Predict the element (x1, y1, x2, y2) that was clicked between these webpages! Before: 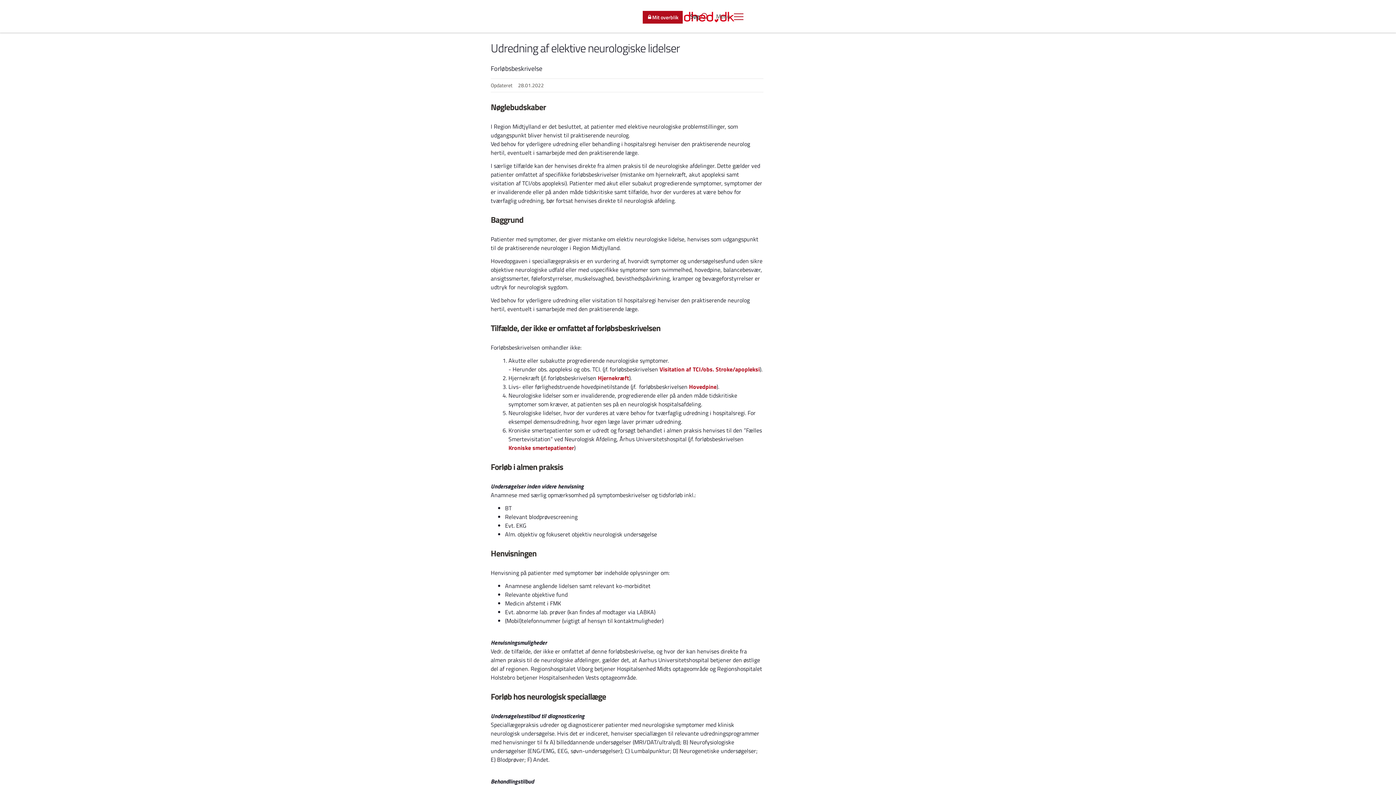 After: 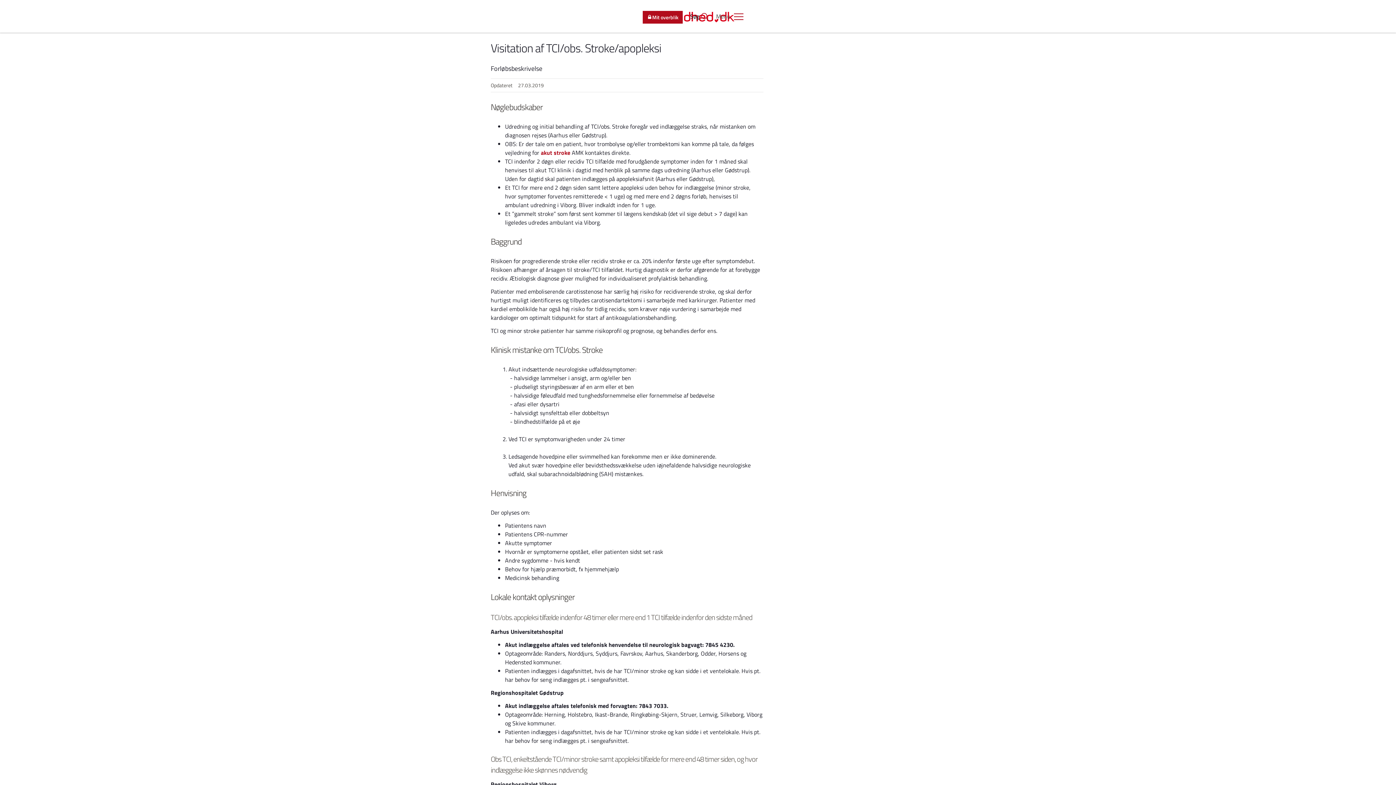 Action: bbox: (659, 365, 760, 373) label: Visitation af TCI/obs. Stroke/apopleksi